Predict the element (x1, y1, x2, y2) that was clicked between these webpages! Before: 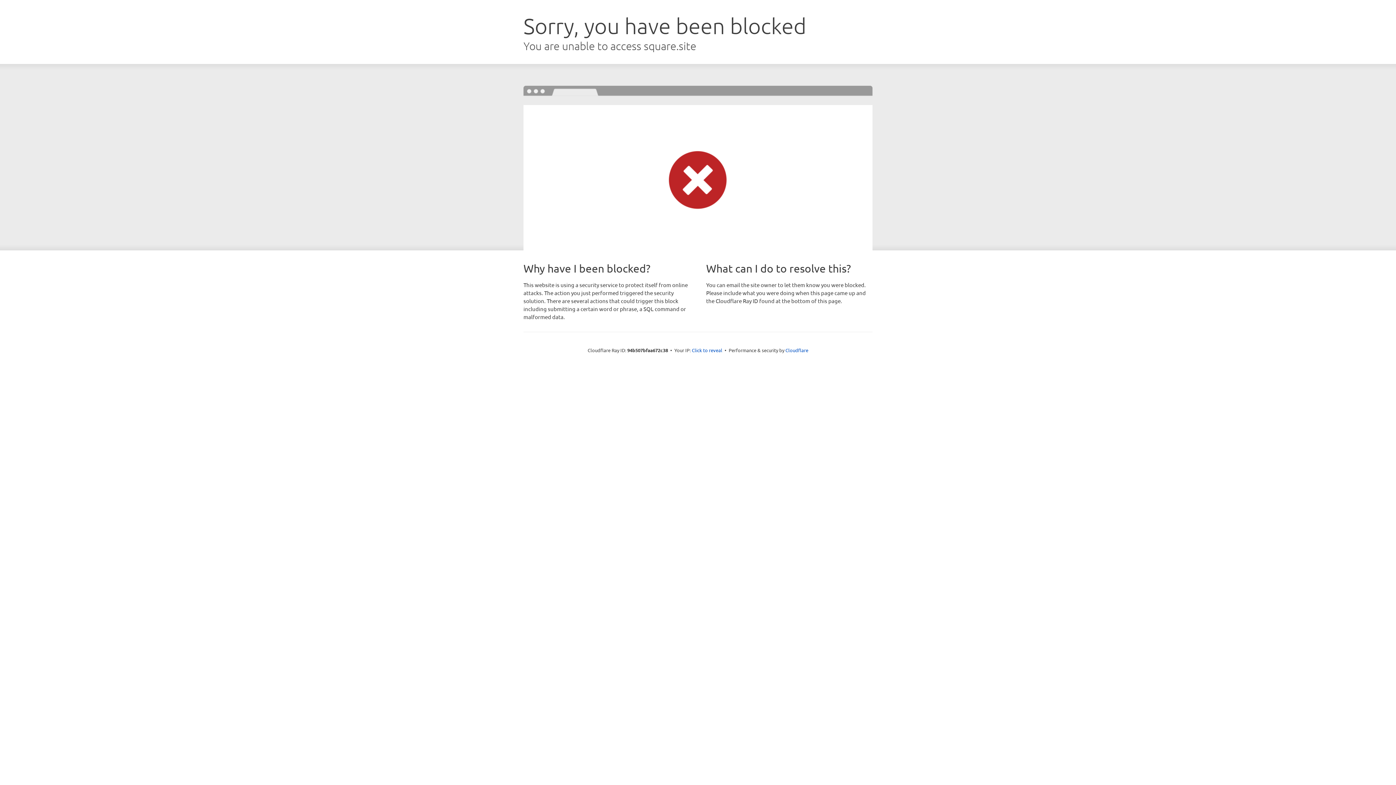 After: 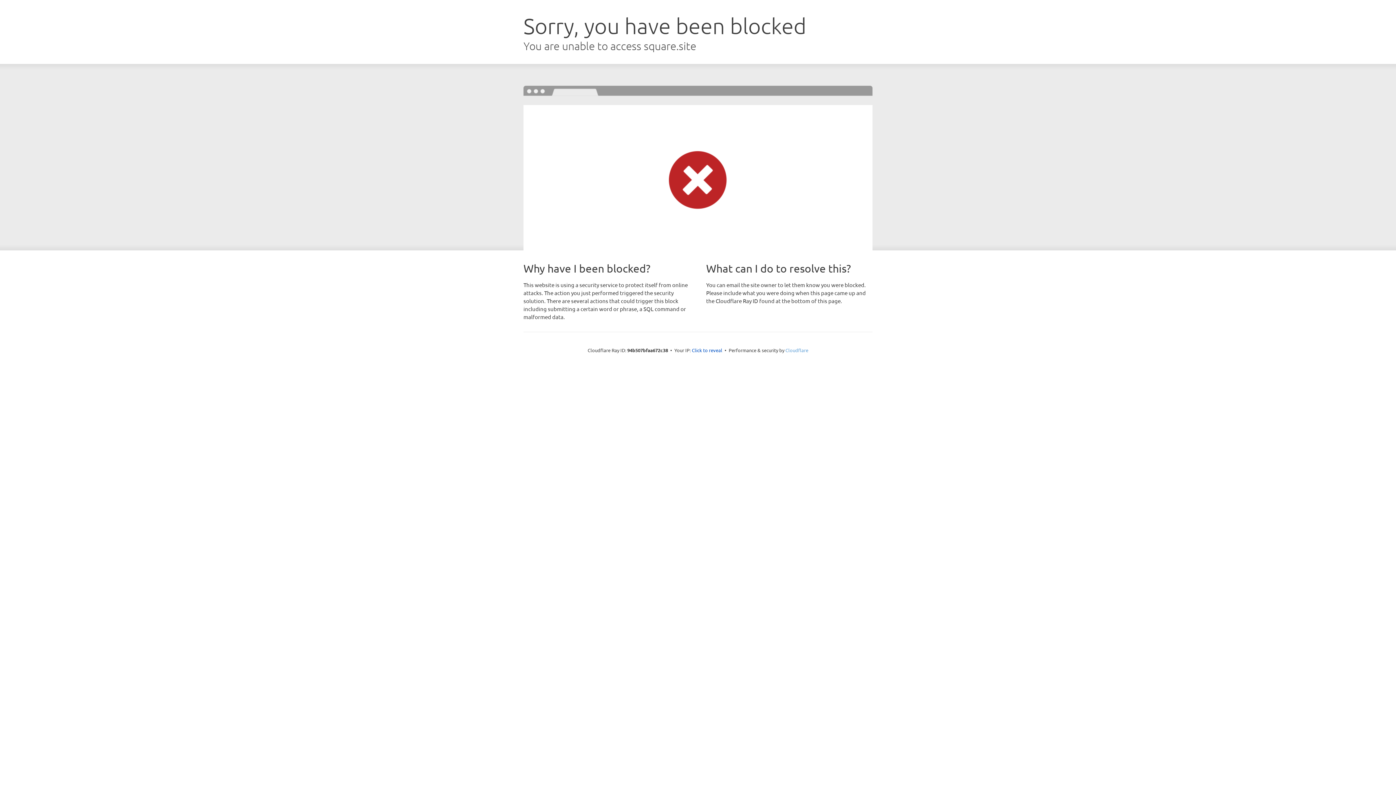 Action: bbox: (785, 347, 808, 353) label: Cloudflare